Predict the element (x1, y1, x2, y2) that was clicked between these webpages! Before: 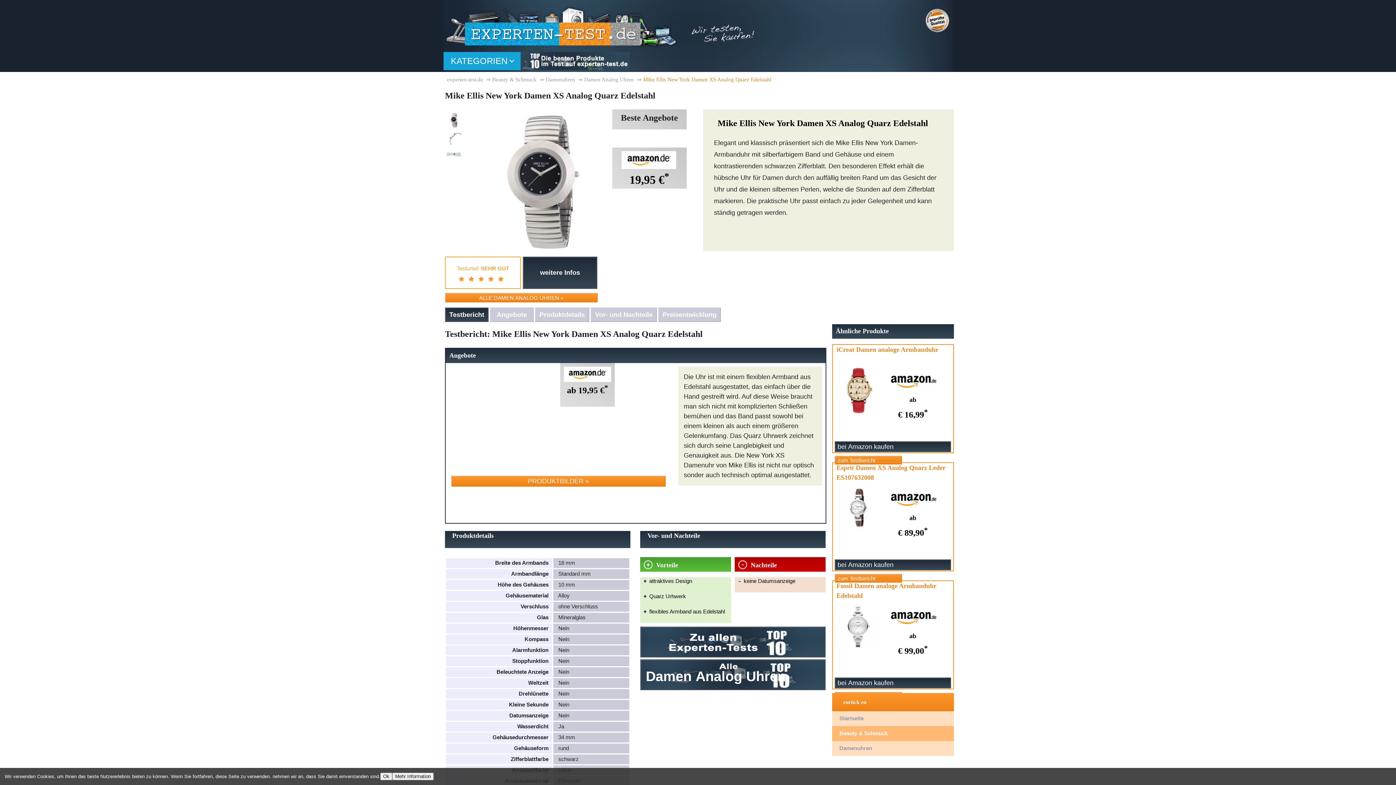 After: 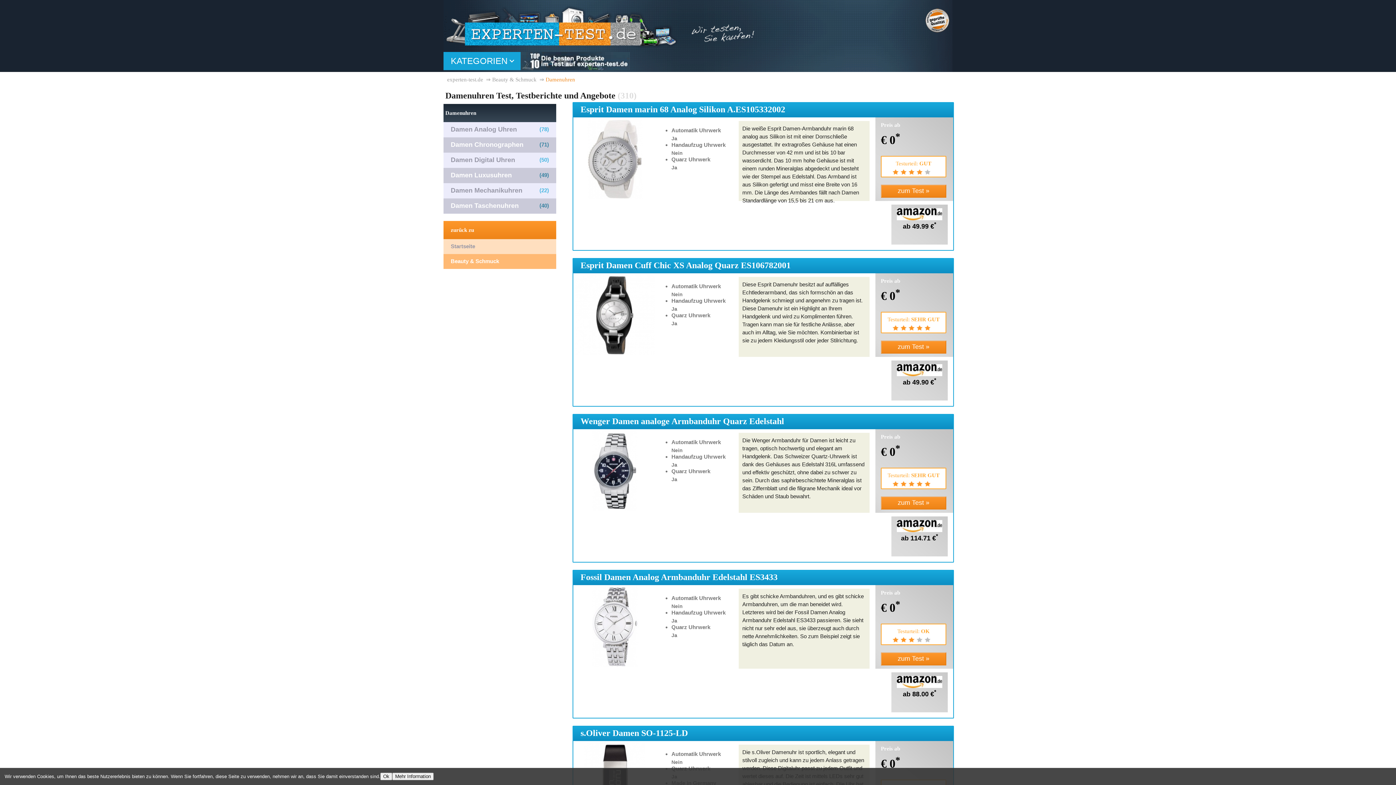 Action: bbox: (839, 745, 872, 751) label: Damenuhren